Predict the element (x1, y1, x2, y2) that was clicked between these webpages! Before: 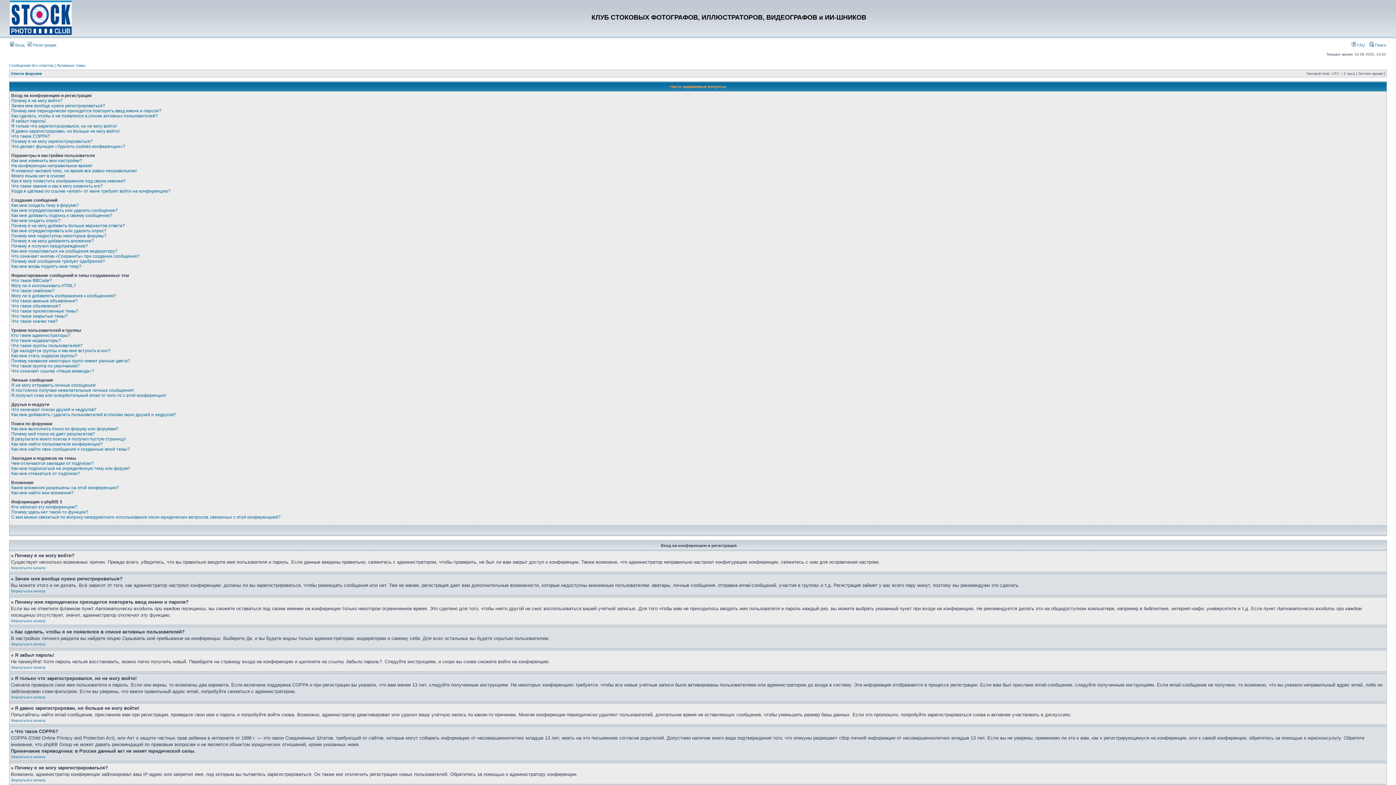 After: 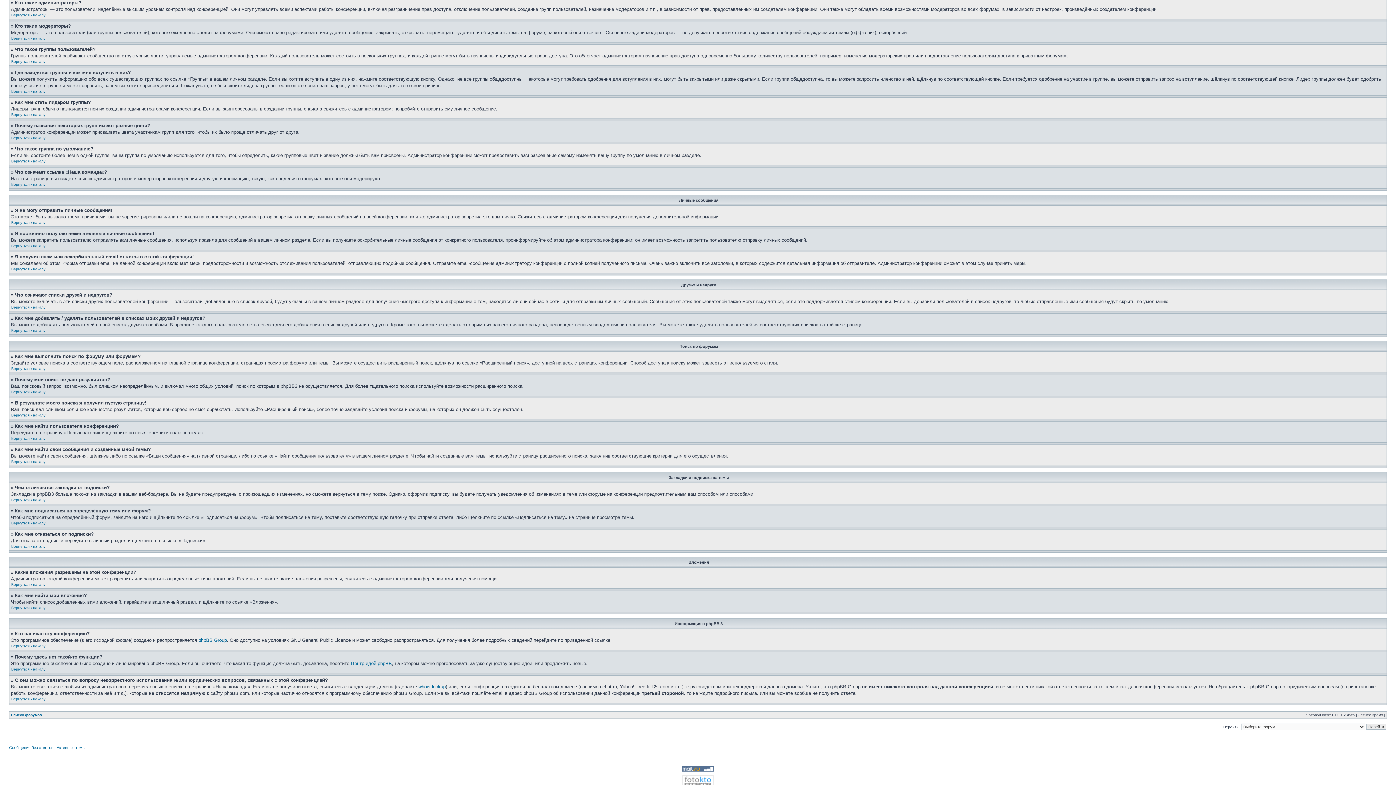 Action: bbox: (11, 333, 70, 338) label: Кто такие администраторы?